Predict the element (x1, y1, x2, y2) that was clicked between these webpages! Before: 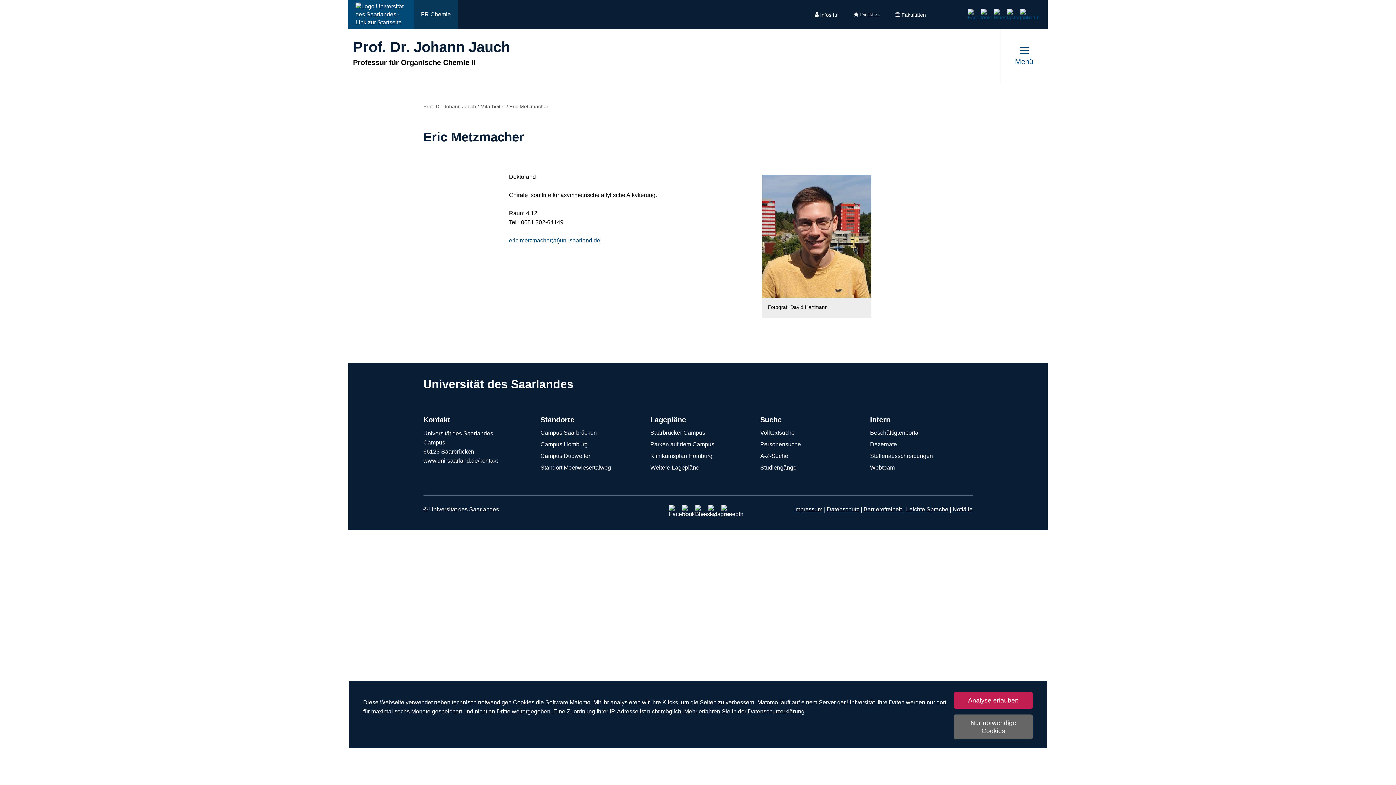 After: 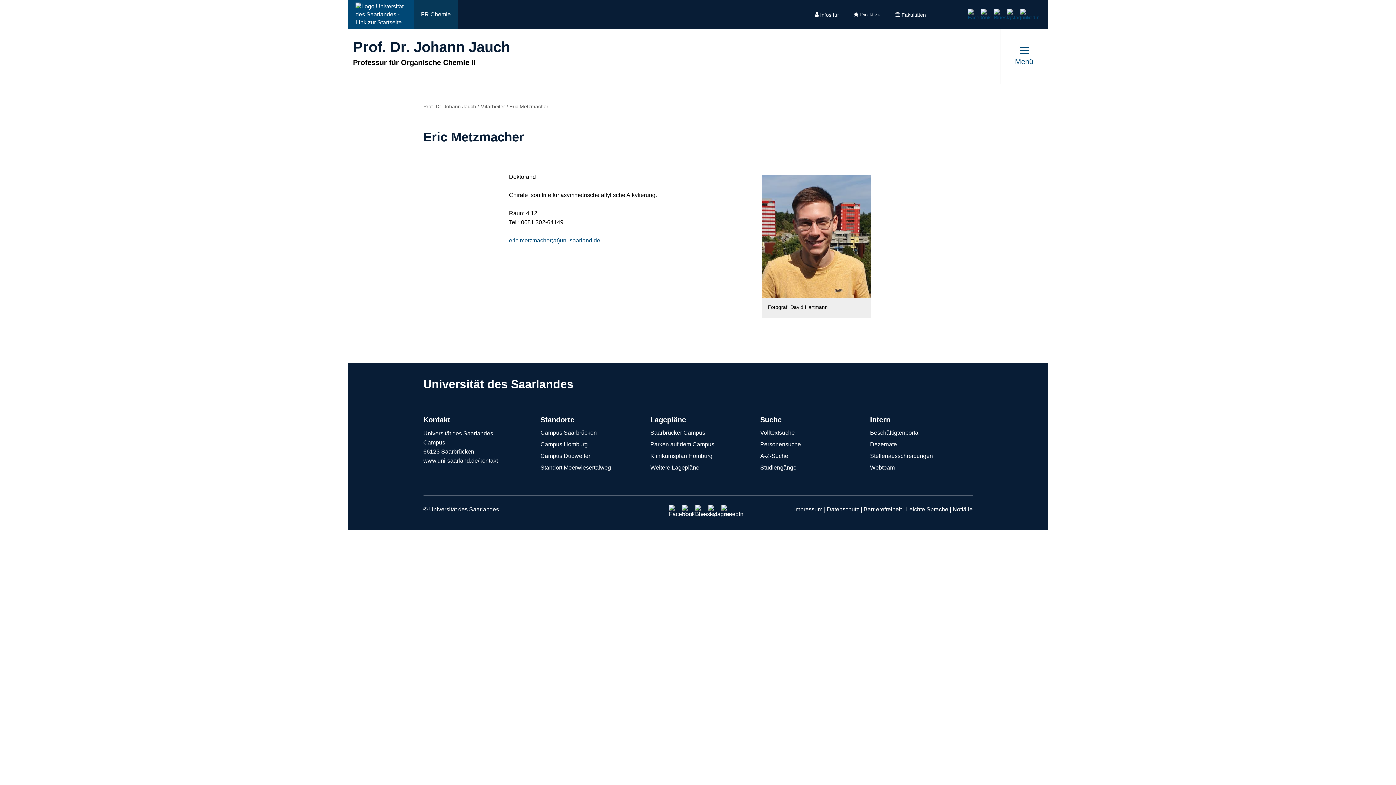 Action: label: Analyse erlauben bbox: (954, 692, 1033, 709)